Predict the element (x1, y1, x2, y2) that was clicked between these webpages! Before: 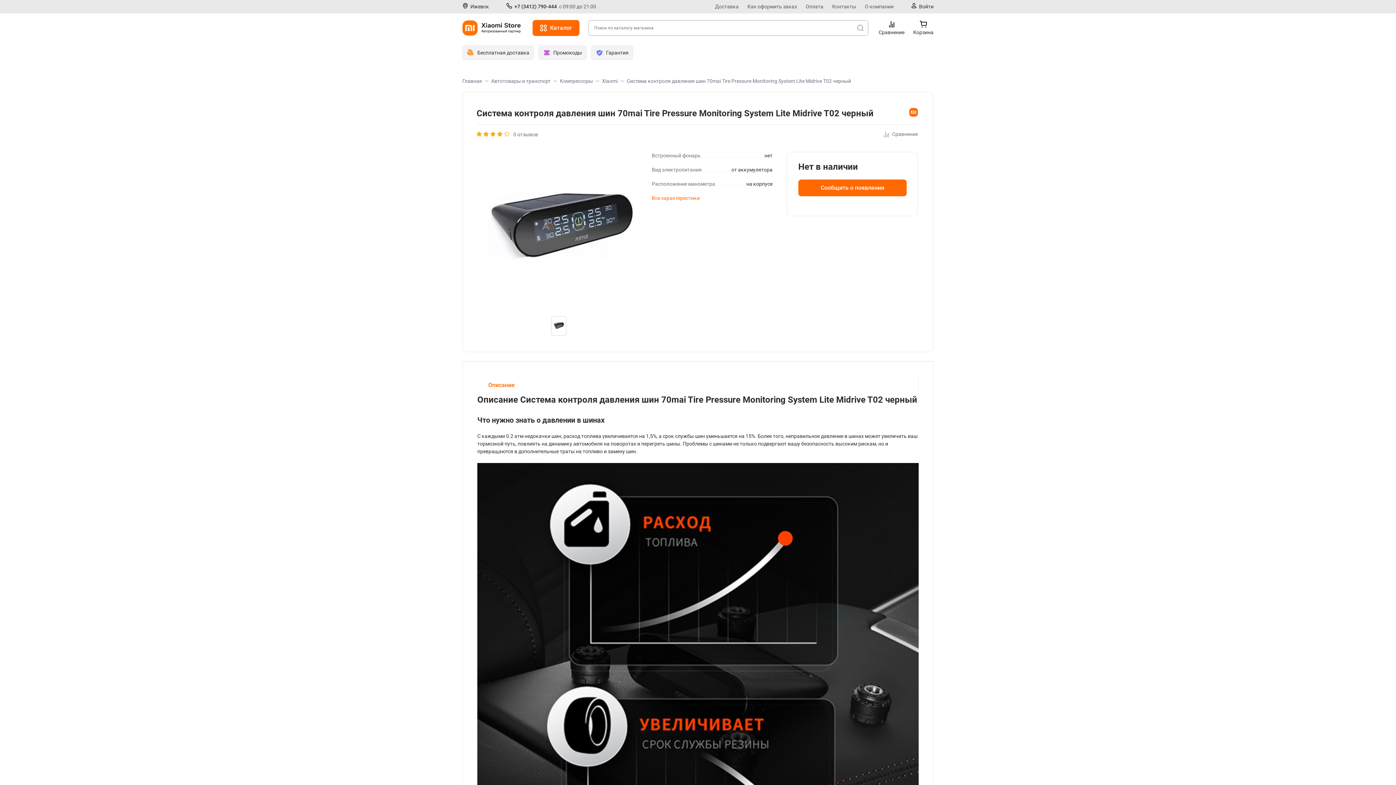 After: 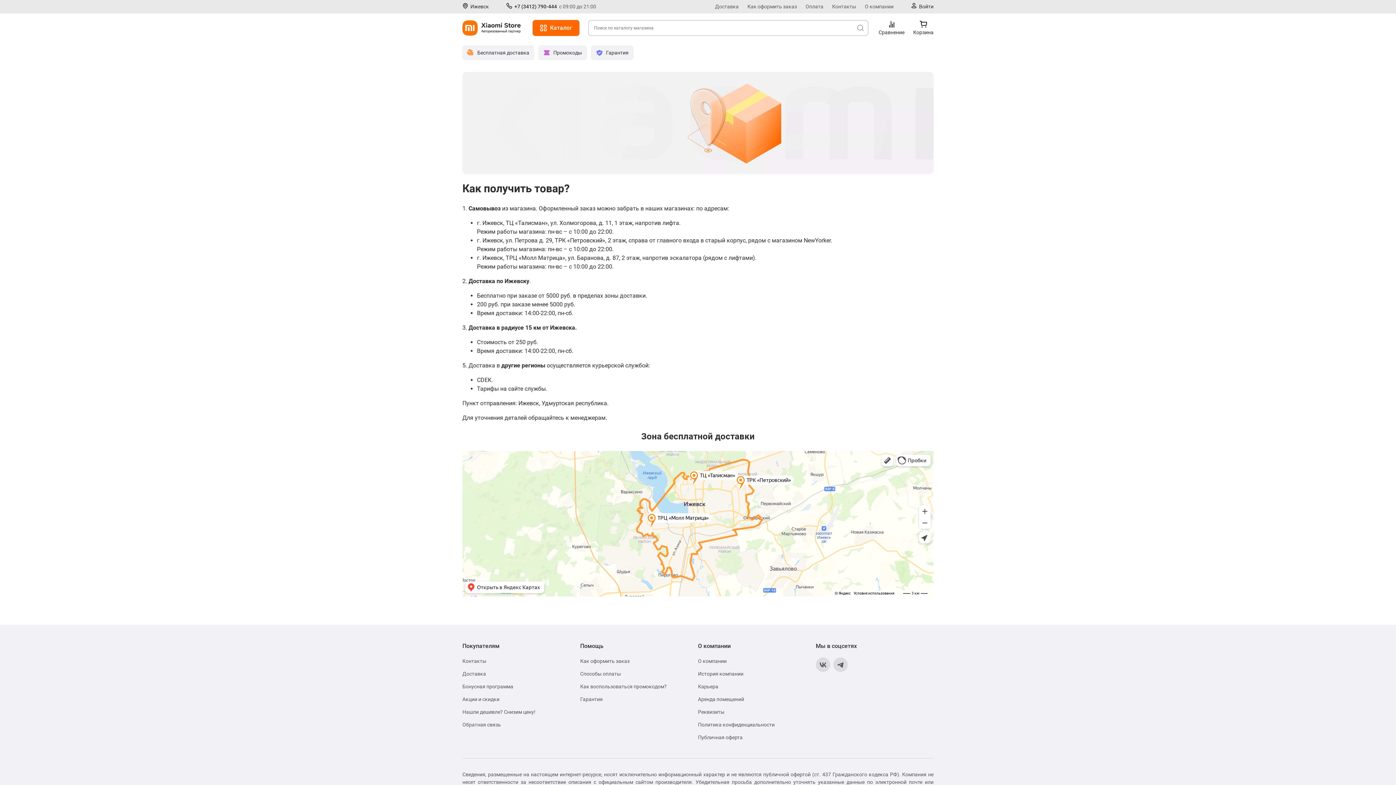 Action: bbox: (715, 2, 738, 10) label: Доставка